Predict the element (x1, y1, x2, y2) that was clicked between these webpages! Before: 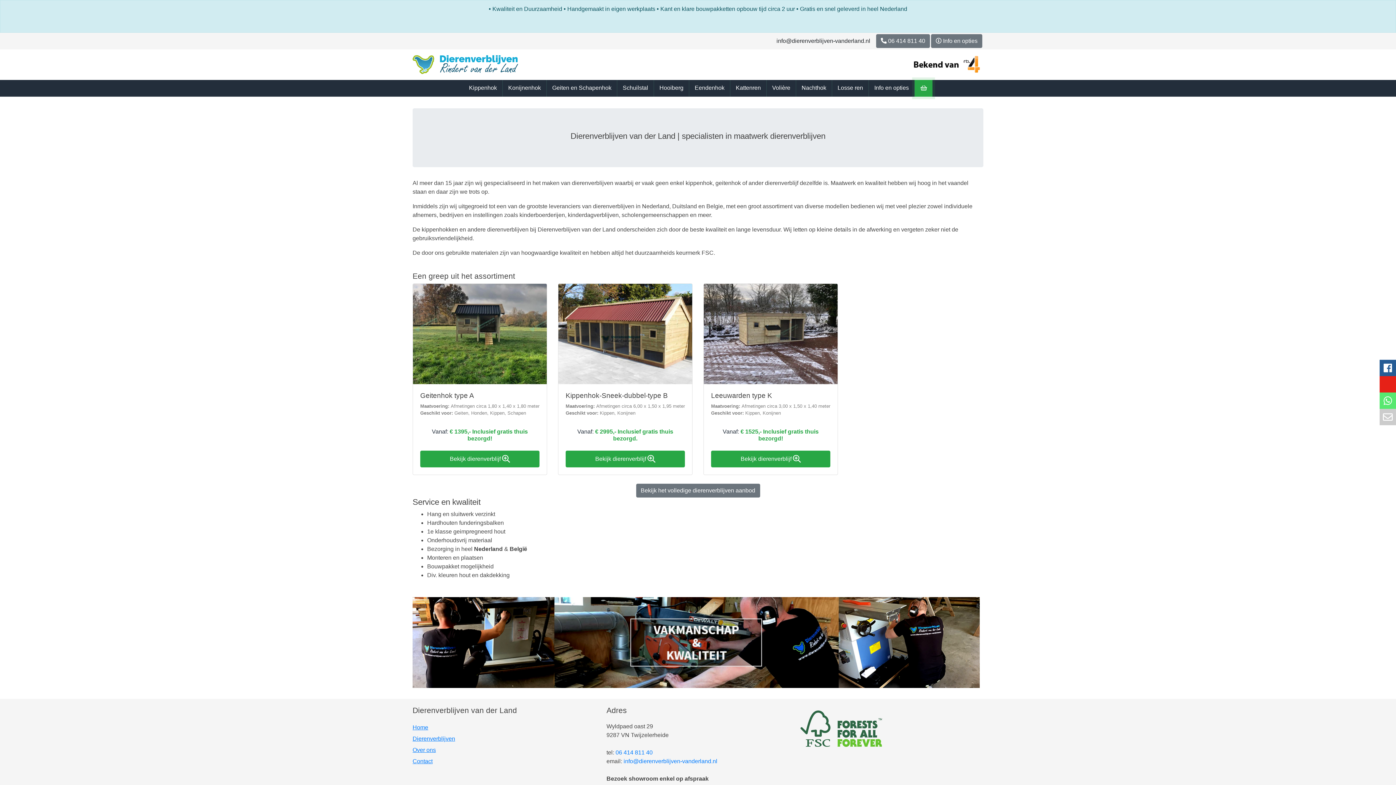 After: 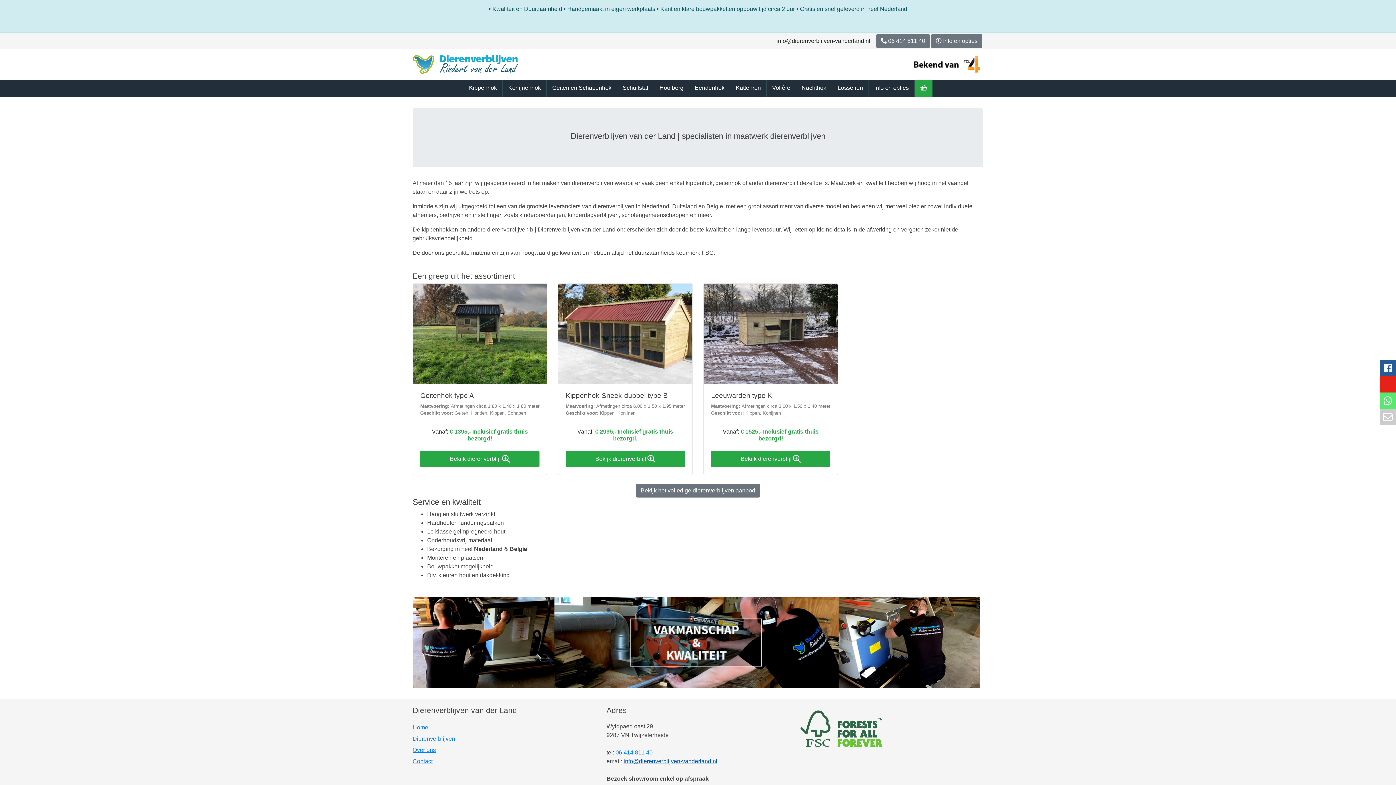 Action: bbox: (623, 758, 717, 764) label: info@dierenverblijven-vanderland.nl